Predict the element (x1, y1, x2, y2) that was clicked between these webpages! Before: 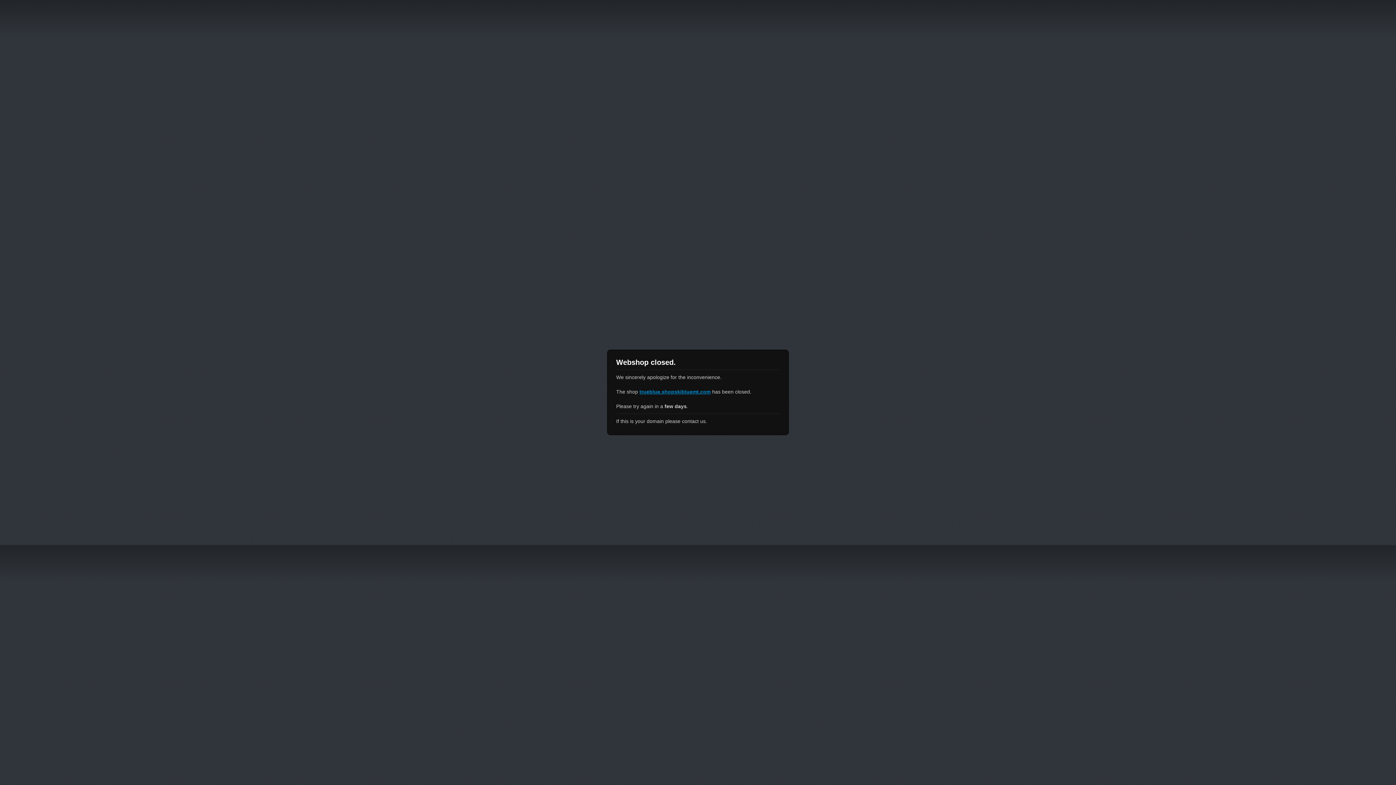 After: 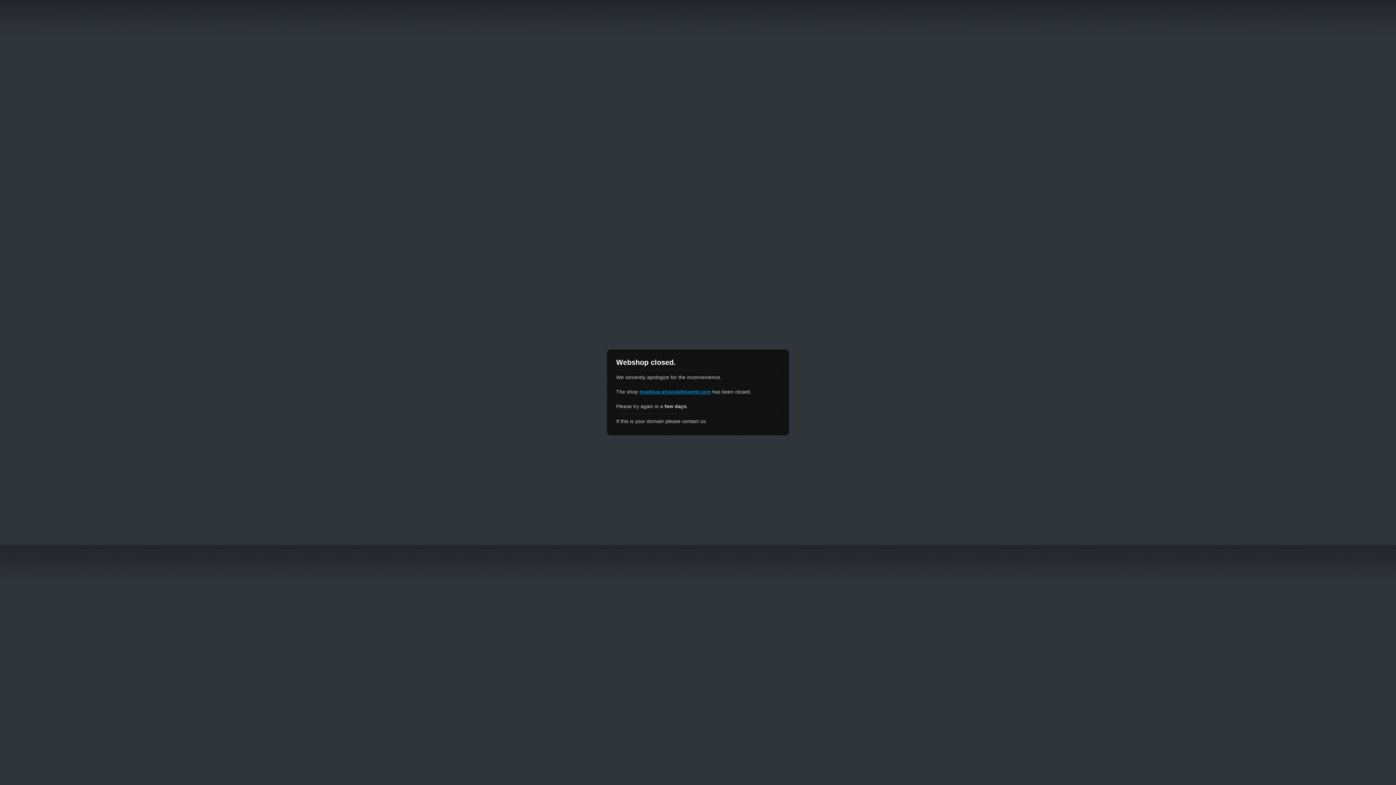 Action: bbox: (639, 389, 710, 394) label: trueblue.shopskibluemt.com